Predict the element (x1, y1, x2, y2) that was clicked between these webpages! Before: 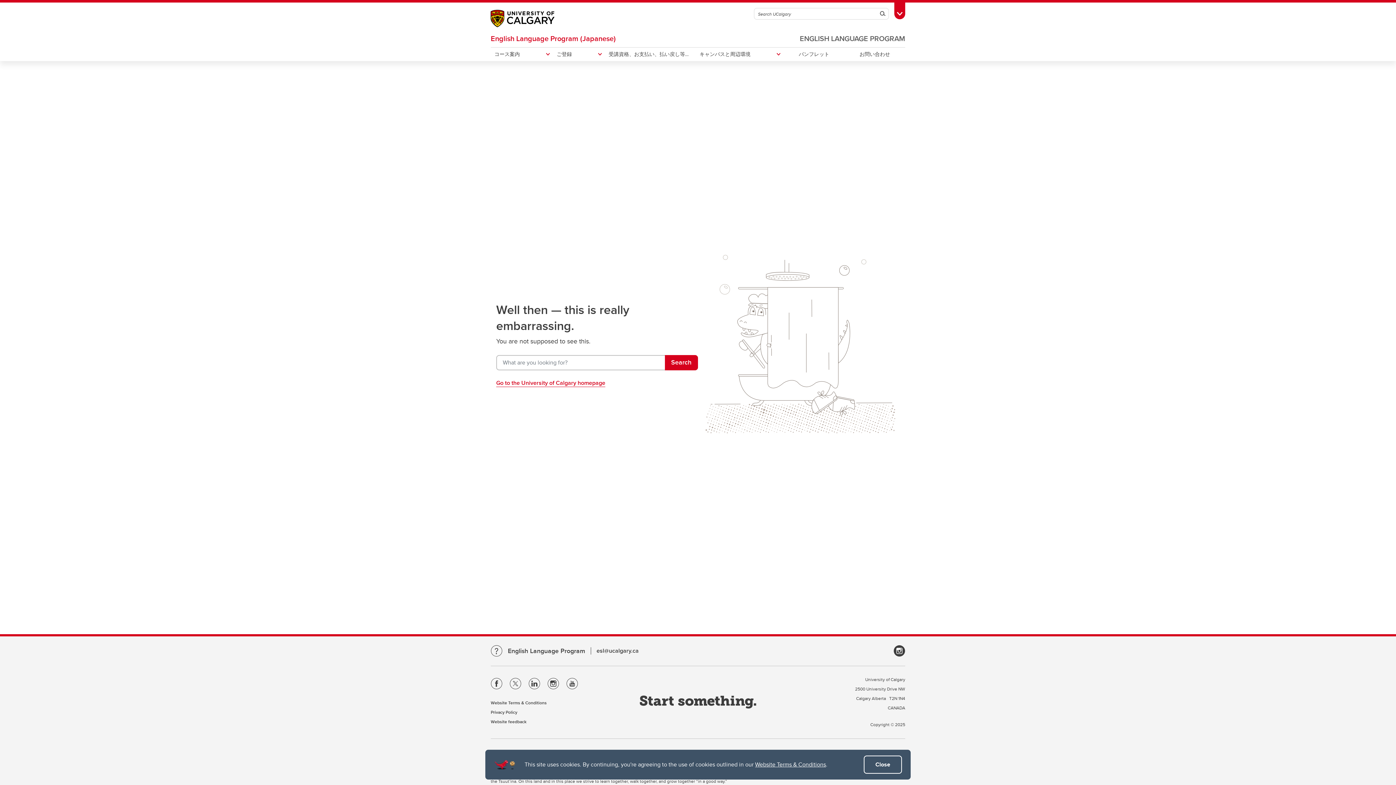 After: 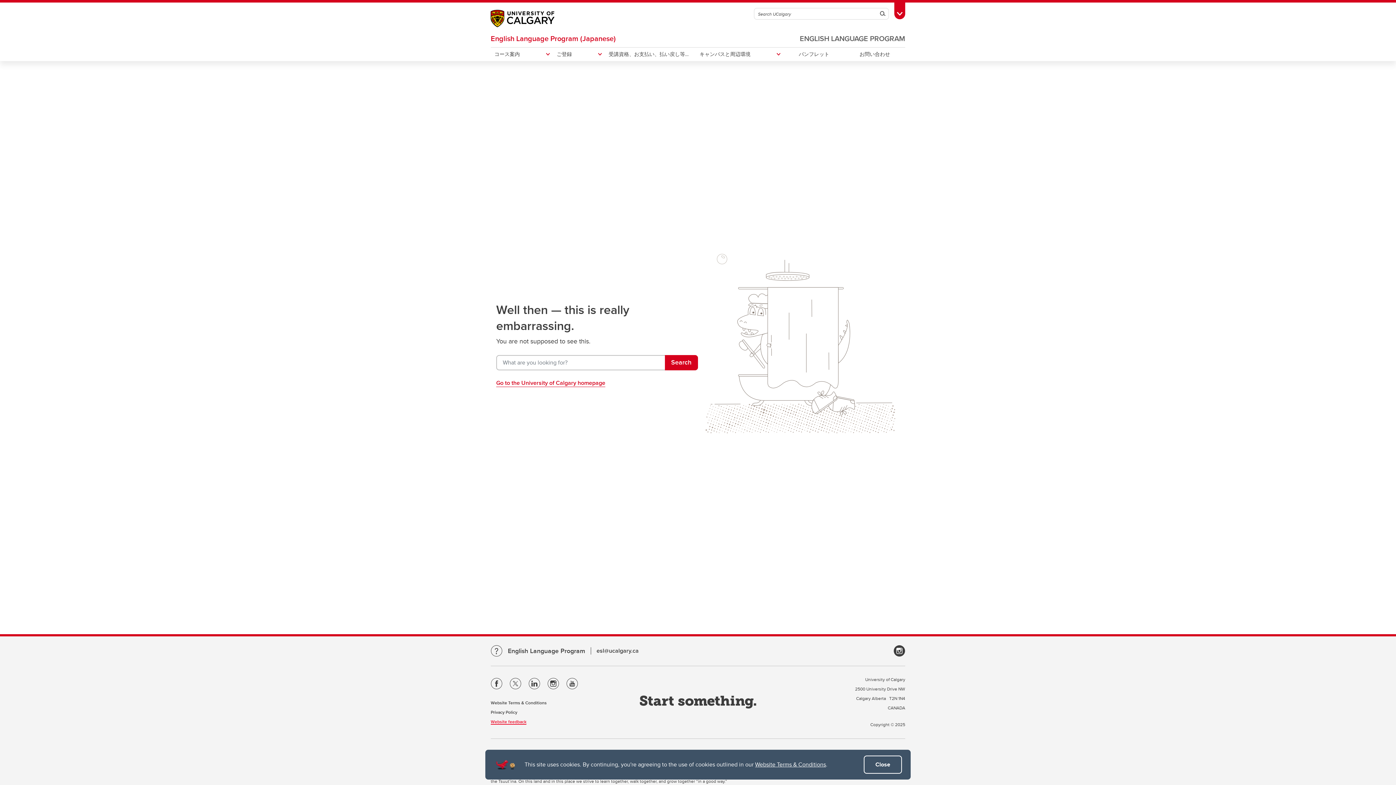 Action: label: Website feedback bbox: (490, 718, 526, 725)